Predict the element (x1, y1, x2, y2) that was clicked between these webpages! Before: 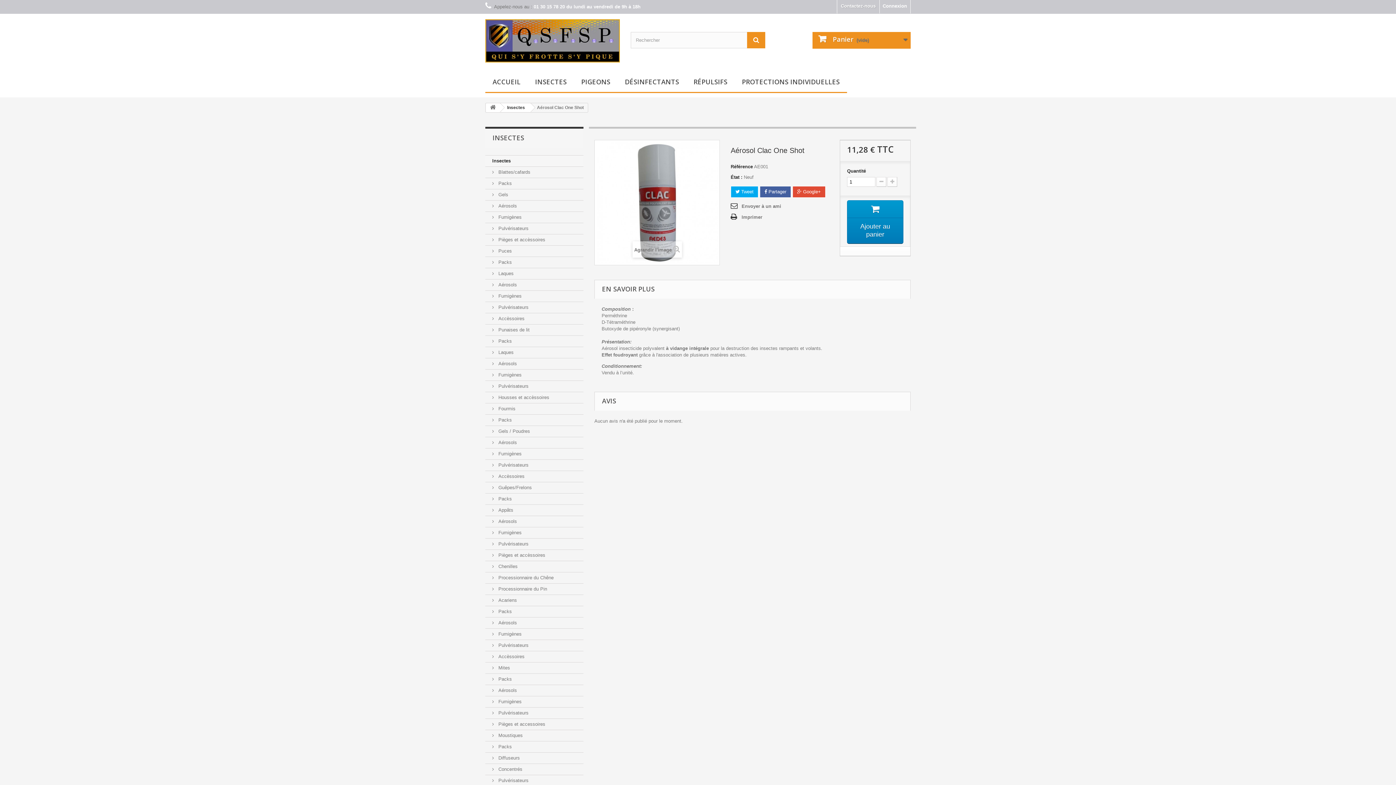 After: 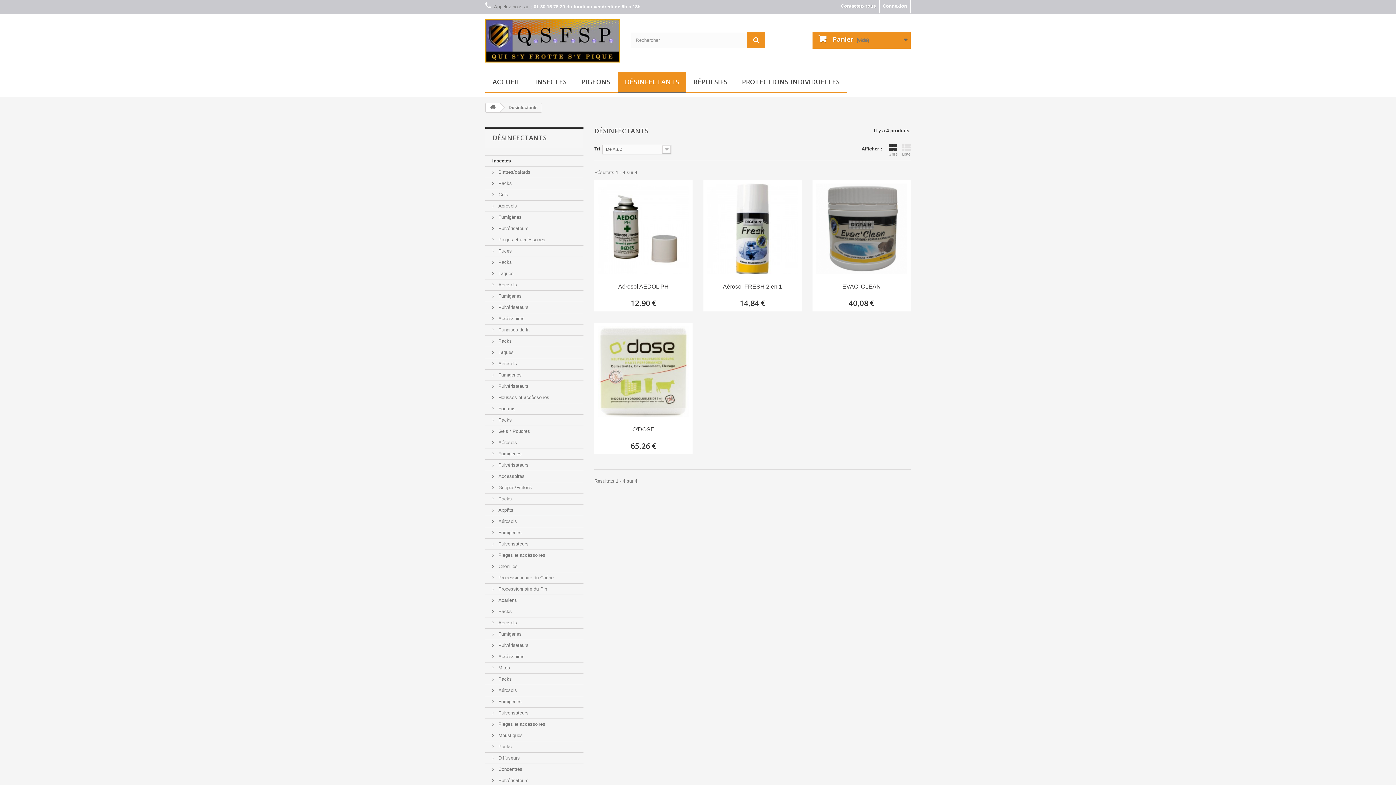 Action: bbox: (617, 71, 686, 93) label: DÉSINFECTANTS